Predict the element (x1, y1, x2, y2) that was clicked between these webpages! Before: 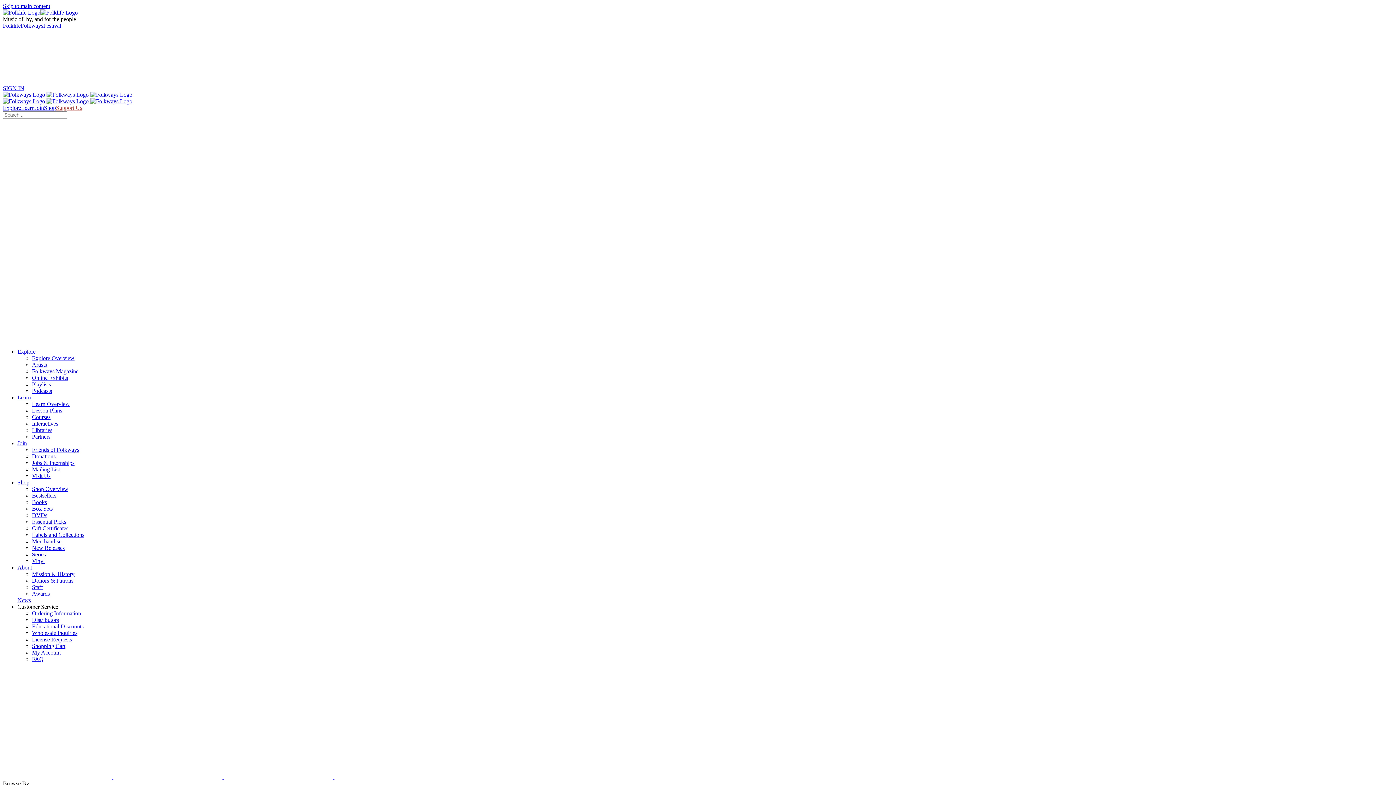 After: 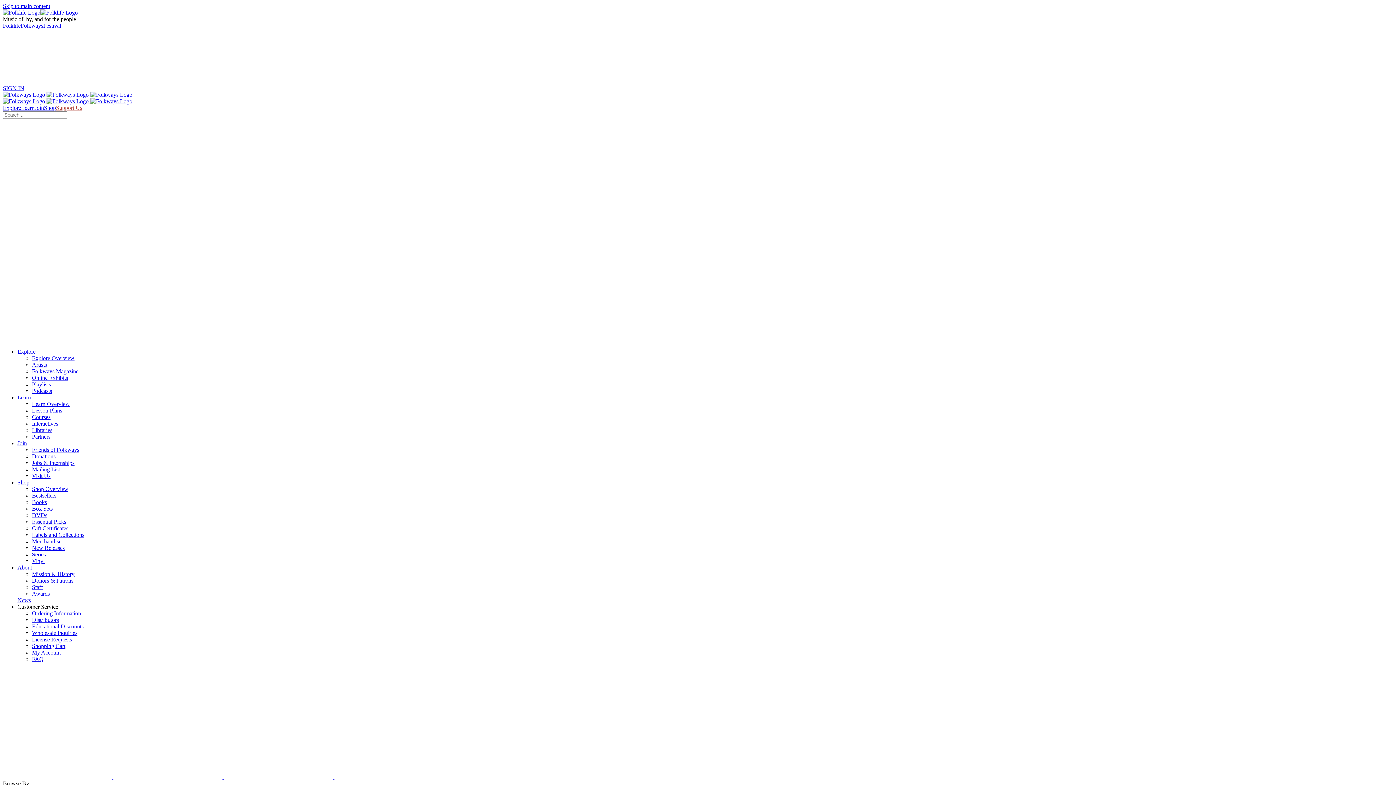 Action: label: Online Exhibits bbox: (32, 374, 68, 381)